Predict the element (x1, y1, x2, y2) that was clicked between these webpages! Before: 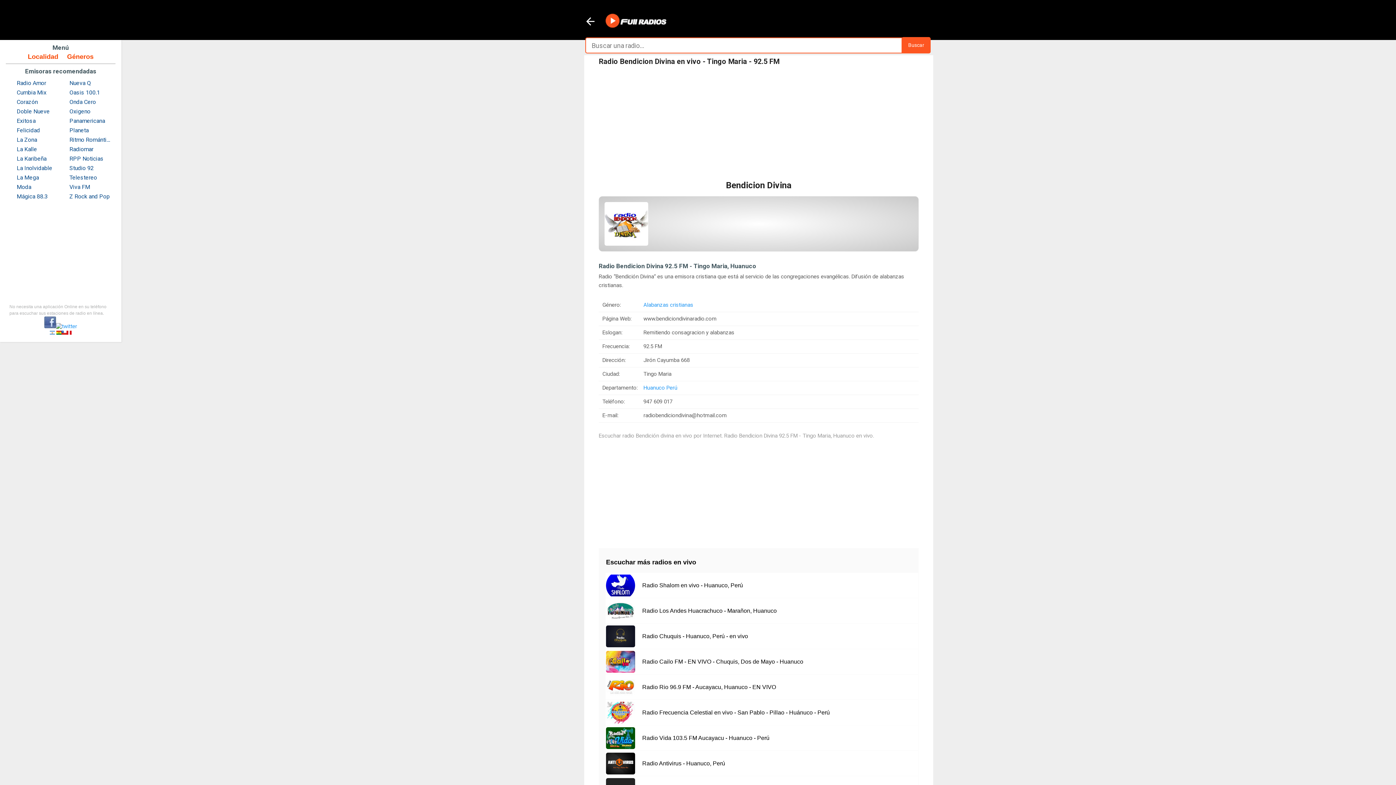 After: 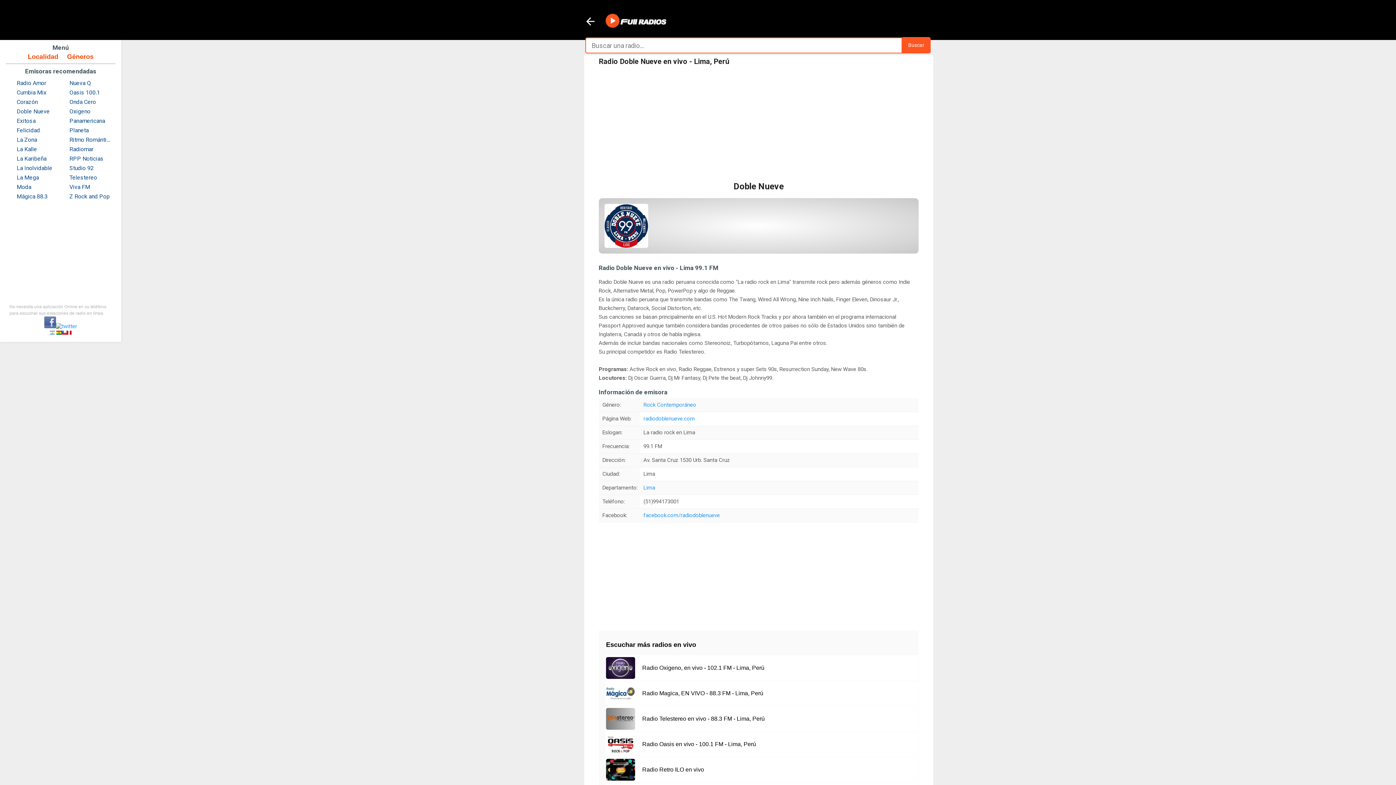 Action: label: Doble Nueve bbox: (9, 106, 59, 115)